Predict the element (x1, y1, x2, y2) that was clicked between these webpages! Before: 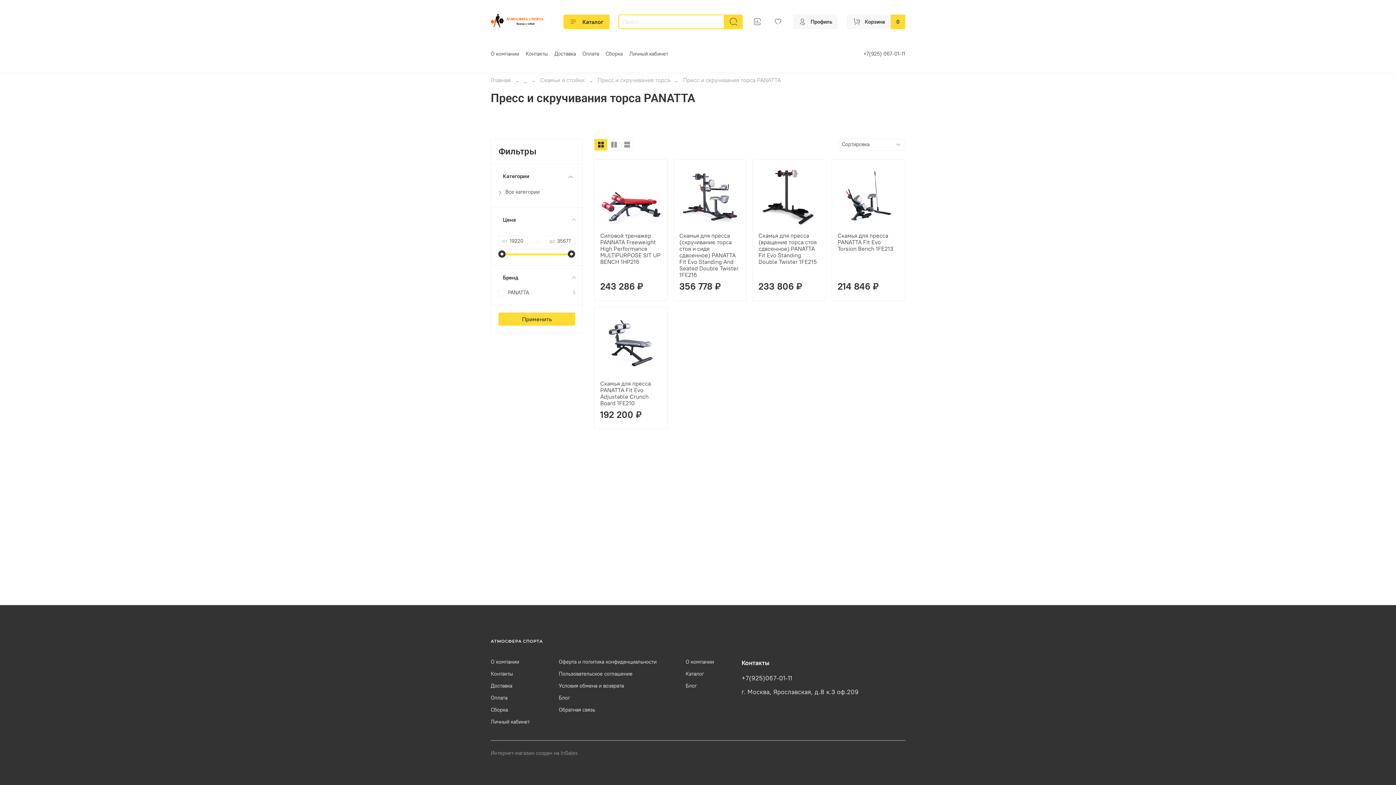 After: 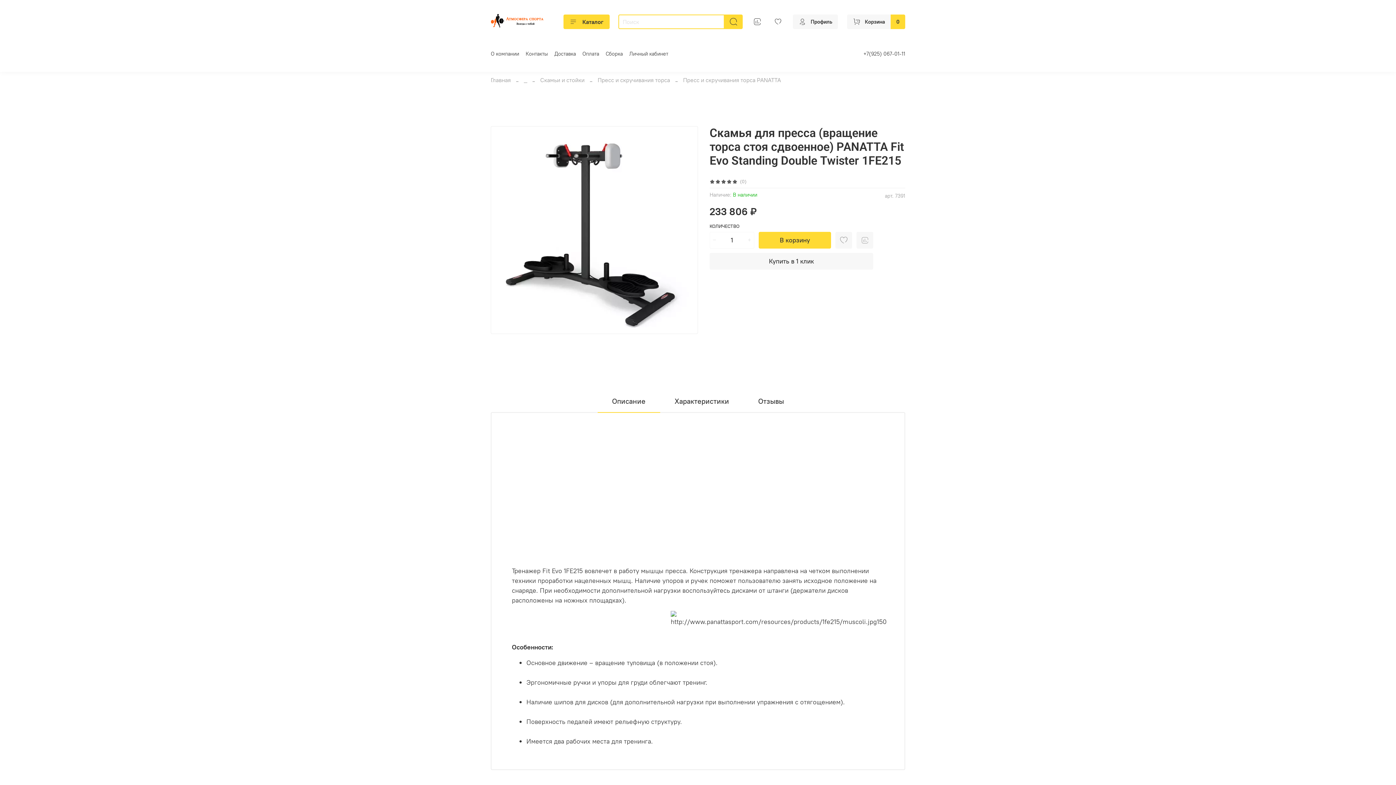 Action: bbox: (758, 232, 816, 265) label: Скамья для пресса (вращение торса стоя сдвоенное) PANATTA Fit Evo Standing Double Twister 1FE215